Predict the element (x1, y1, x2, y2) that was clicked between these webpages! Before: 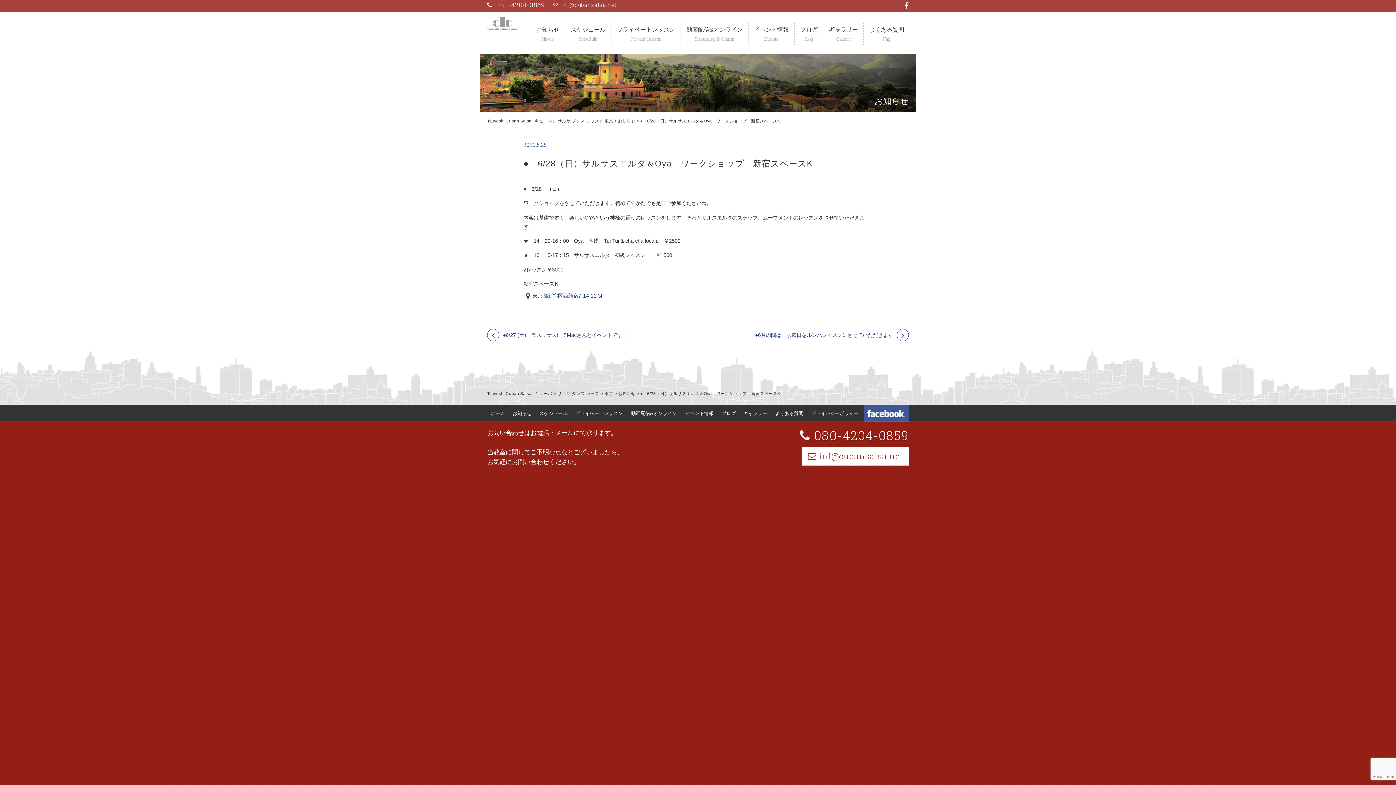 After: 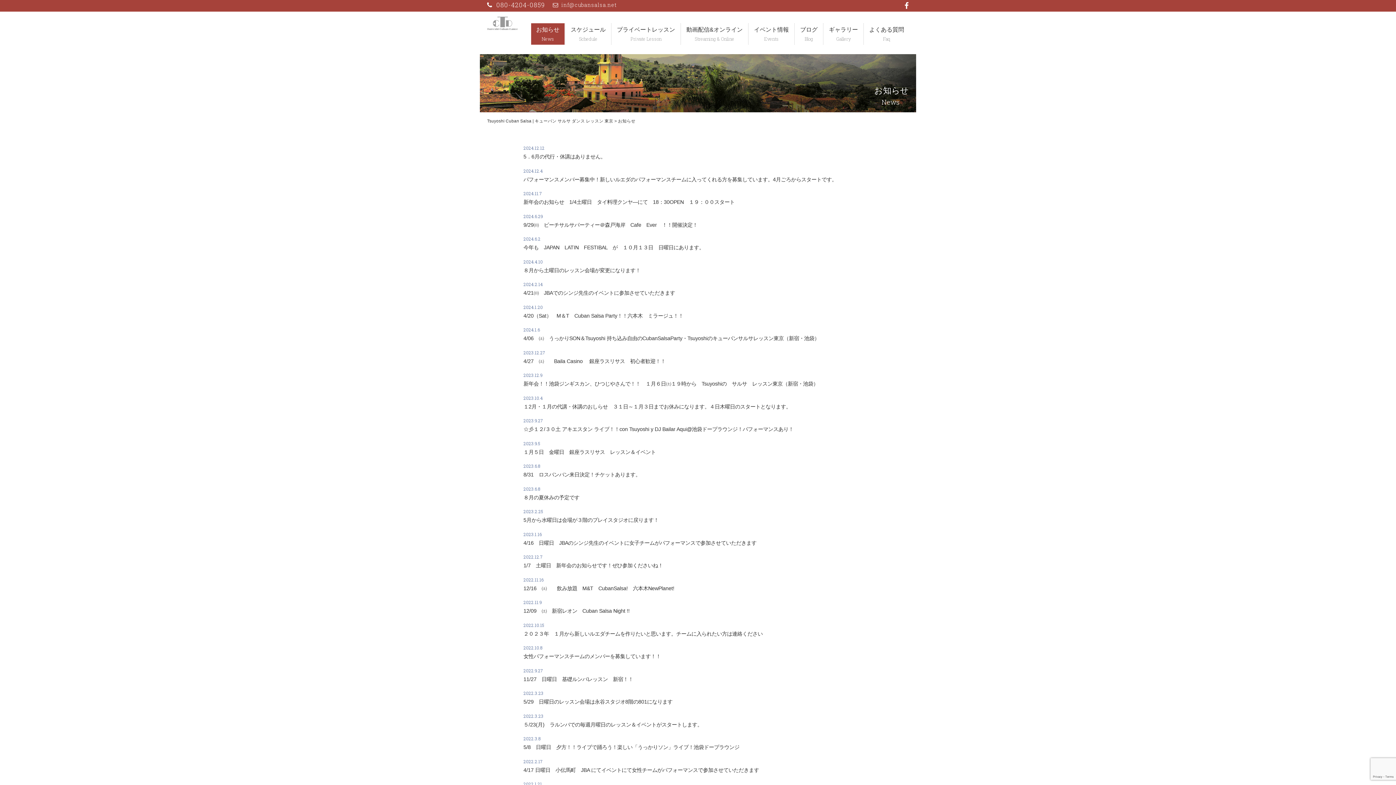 Action: label: お知らせ bbox: (618, 391, 635, 395)